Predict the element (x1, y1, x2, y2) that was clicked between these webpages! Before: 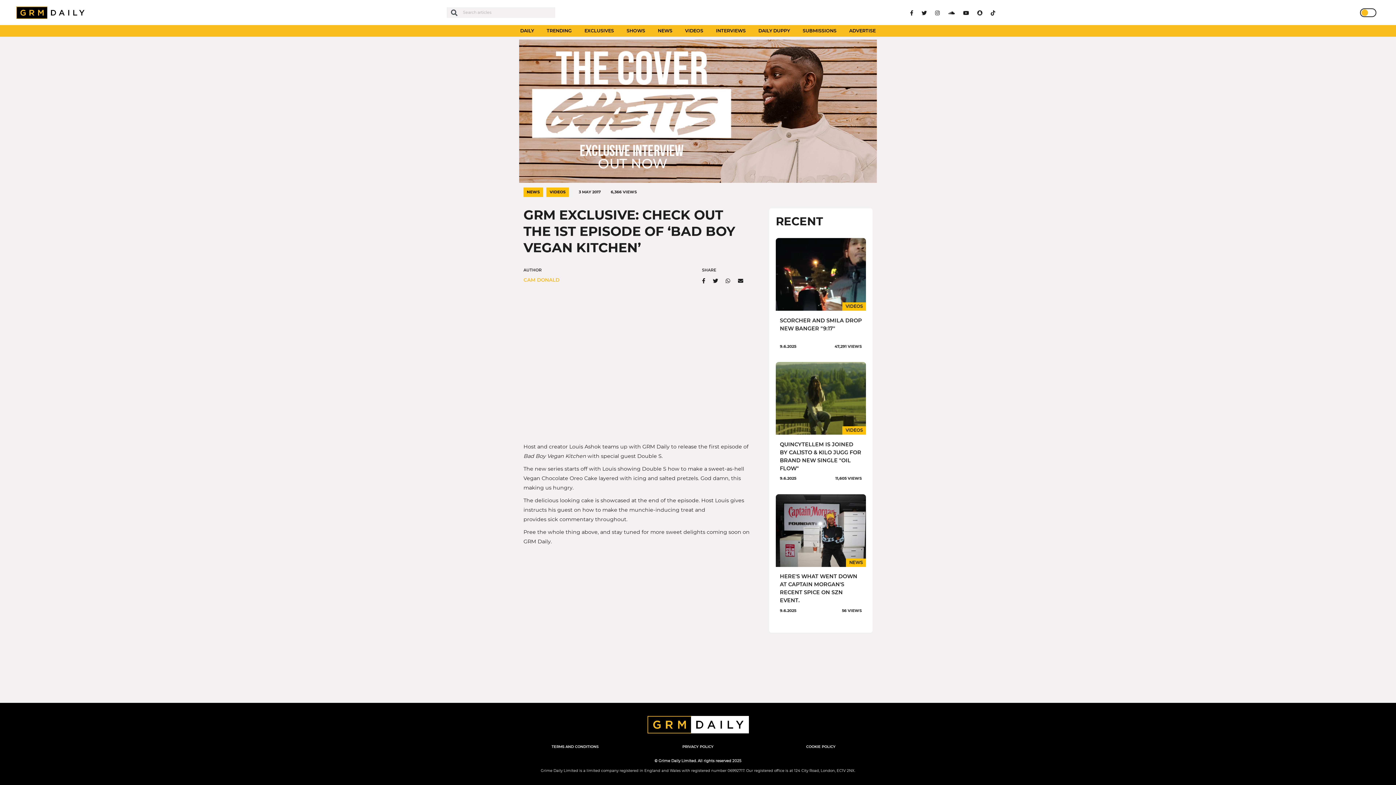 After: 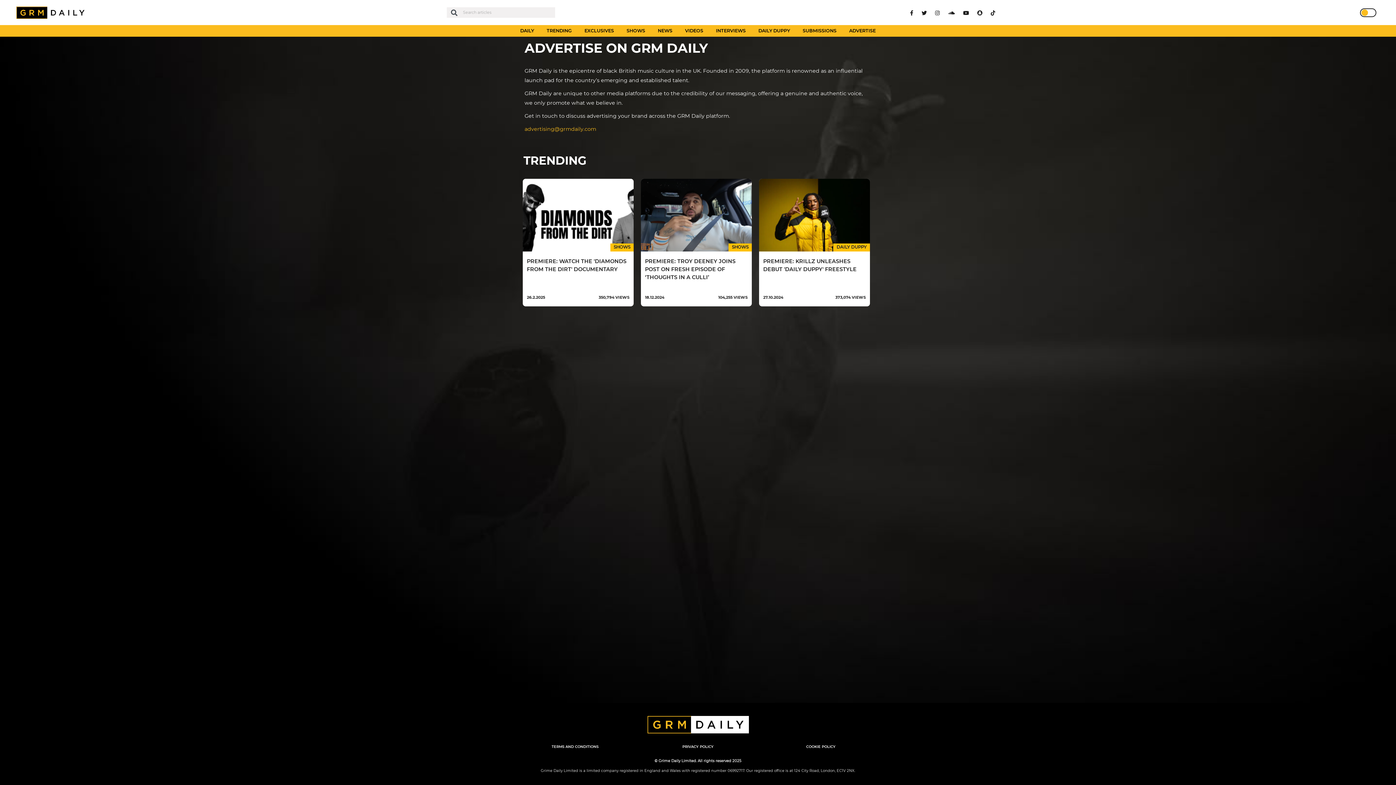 Action: bbox: (849, 28, 875, 33) label: ADVERTISE